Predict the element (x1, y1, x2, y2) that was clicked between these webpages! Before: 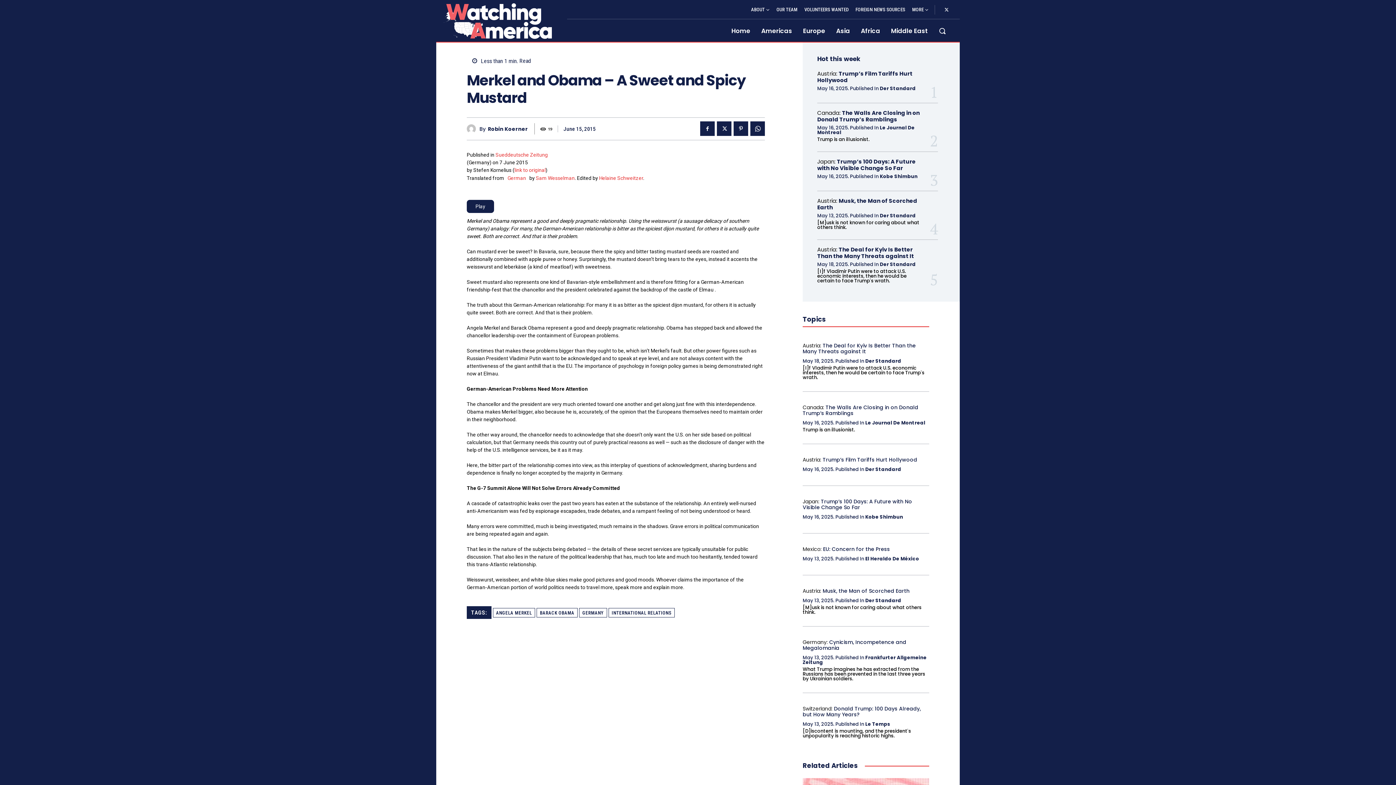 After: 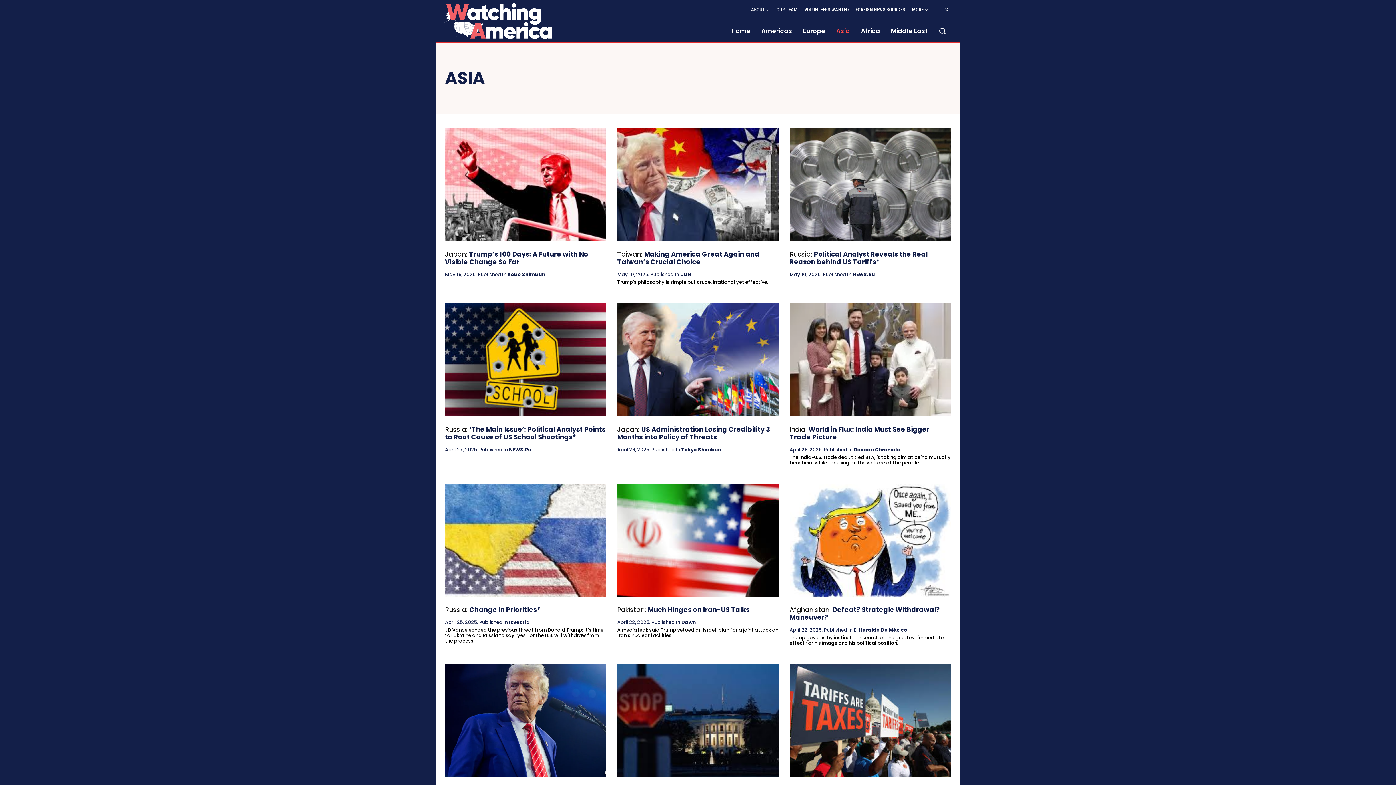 Action: label: Asia bbox: (830, 19, 855, 42)